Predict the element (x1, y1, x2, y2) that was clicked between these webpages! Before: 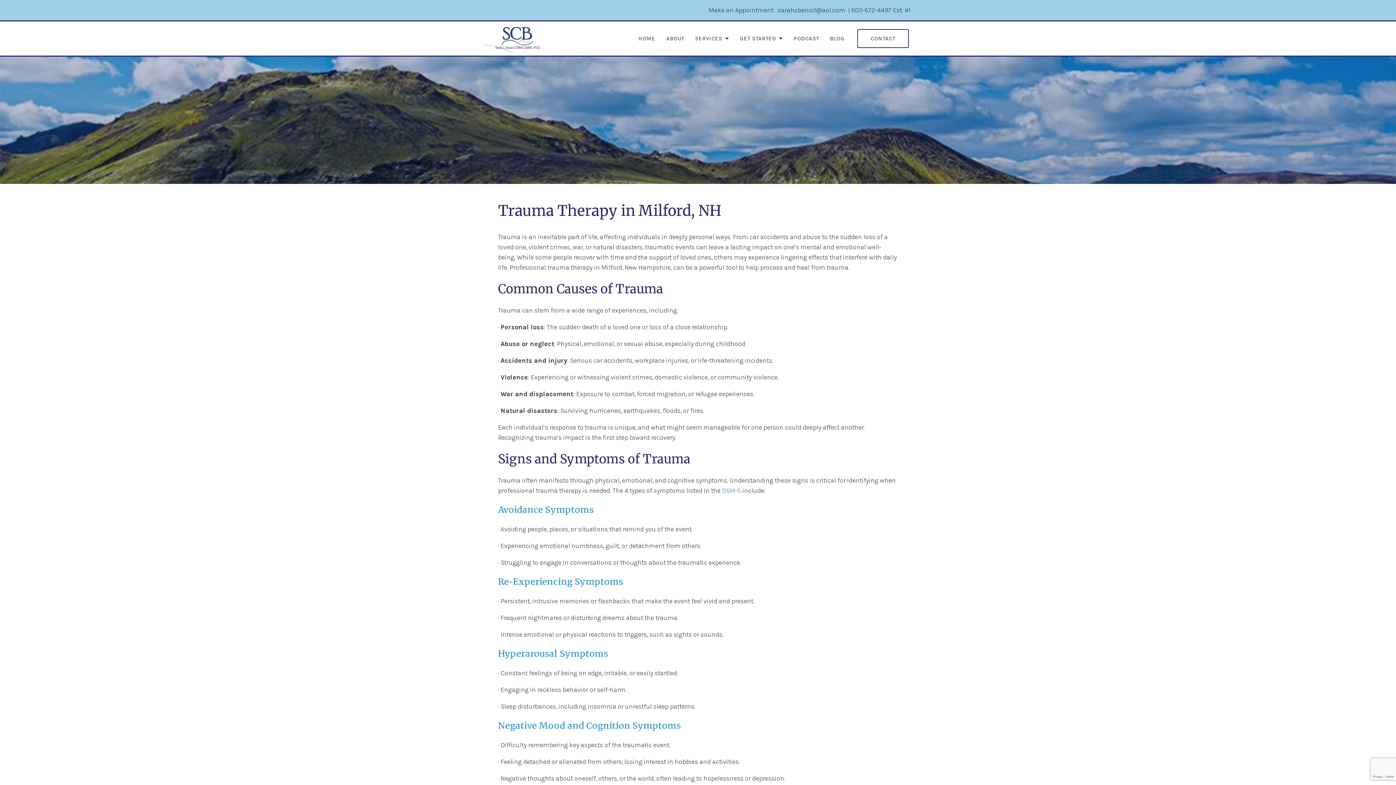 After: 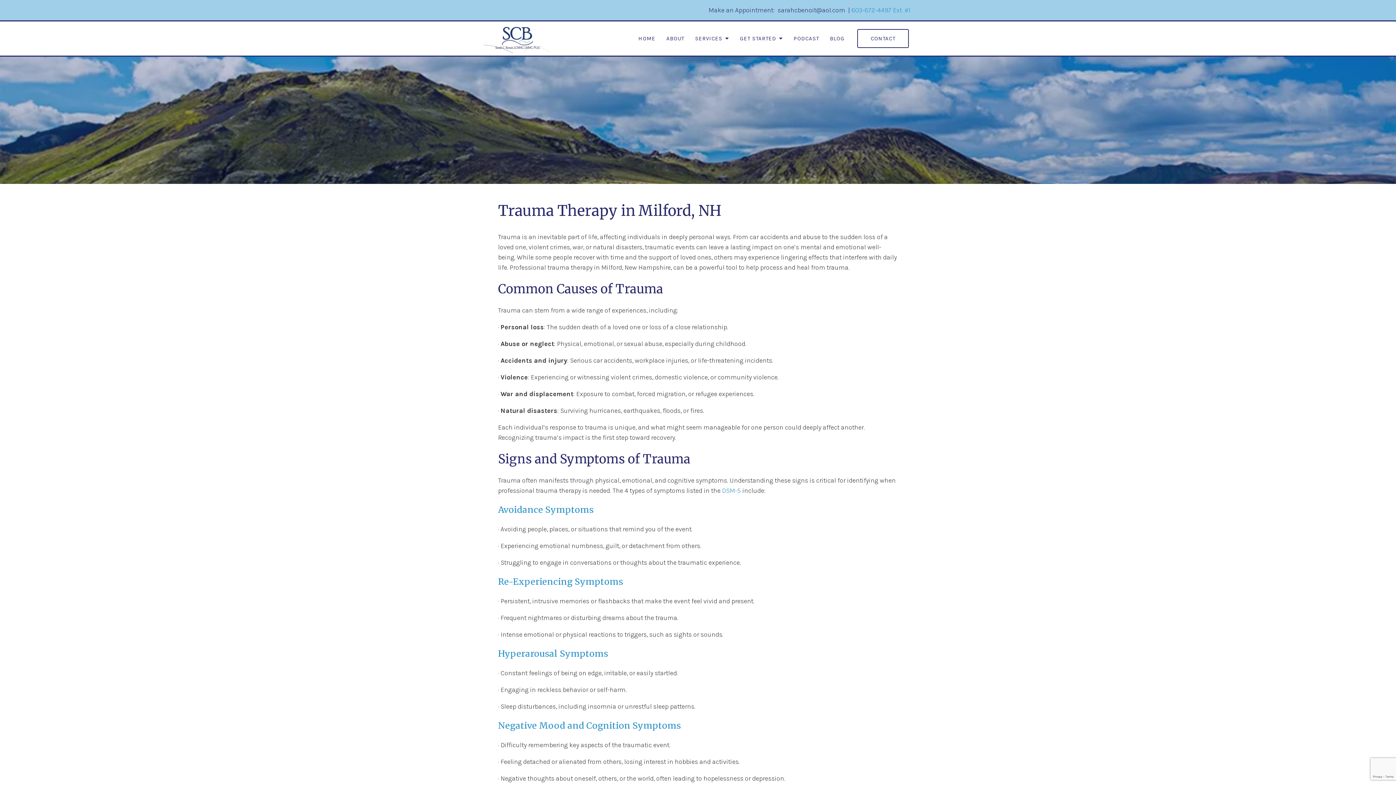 Action: bbox: (851, 6, 910, 14) label: 603-672-4497 Ext. #1